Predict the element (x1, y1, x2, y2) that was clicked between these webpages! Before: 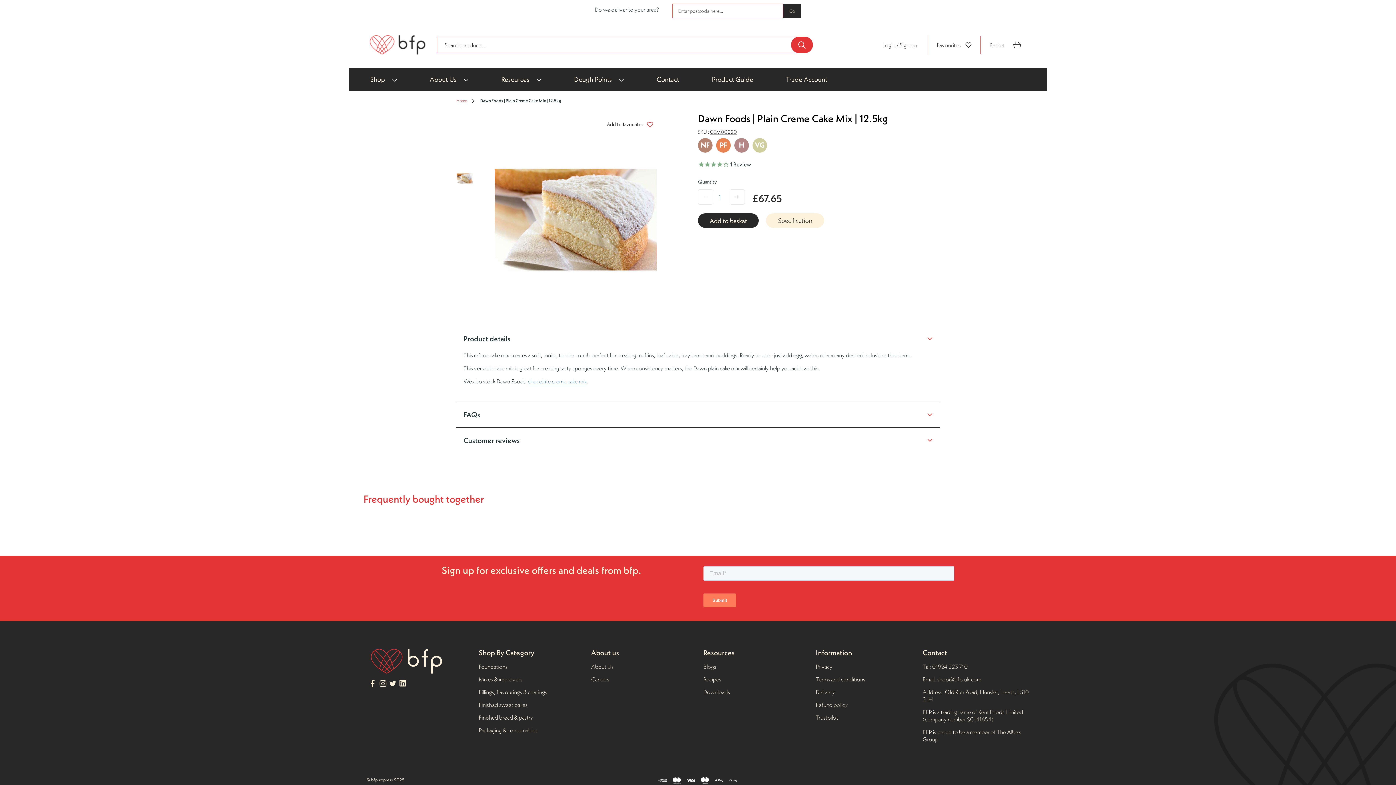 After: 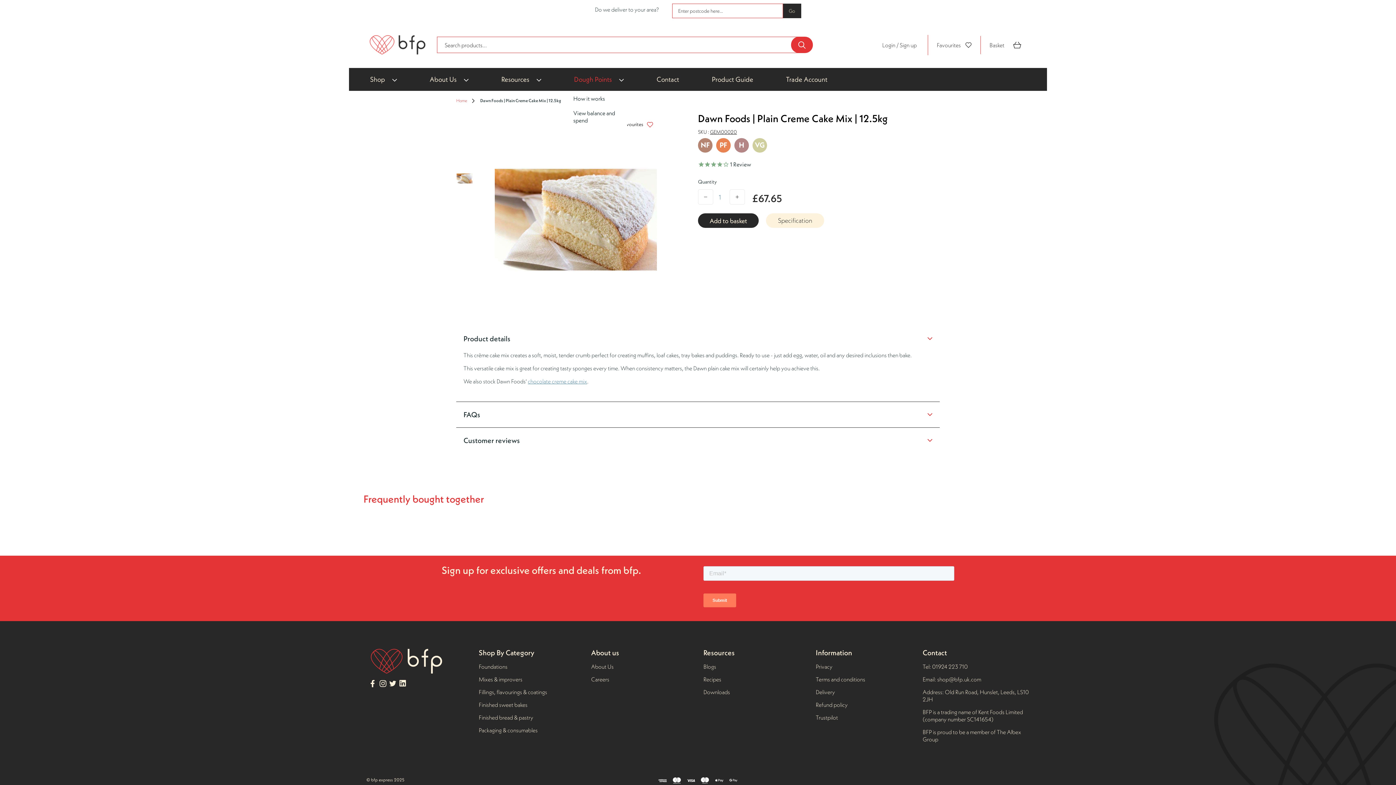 Action: bbox: (570, 68, 635, 90) label: Dough Points